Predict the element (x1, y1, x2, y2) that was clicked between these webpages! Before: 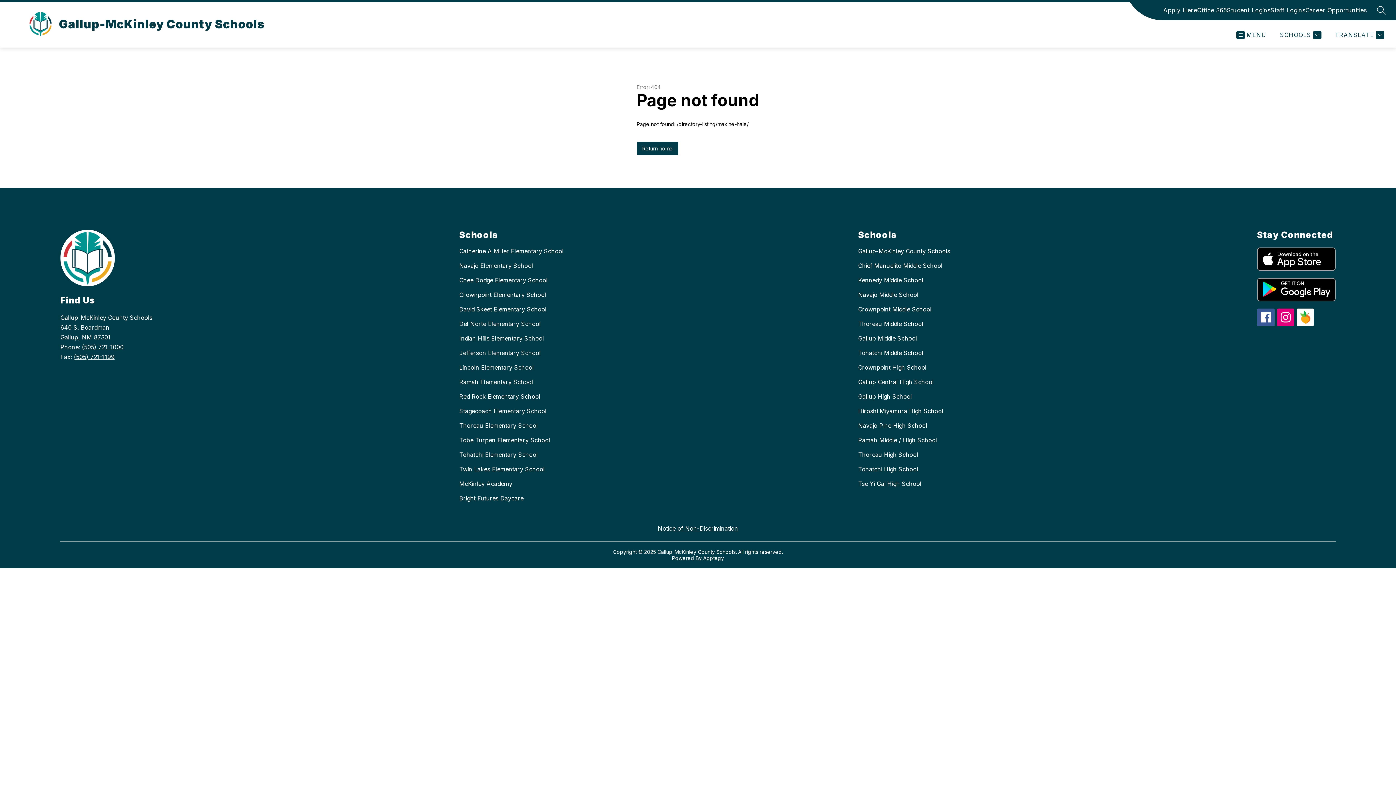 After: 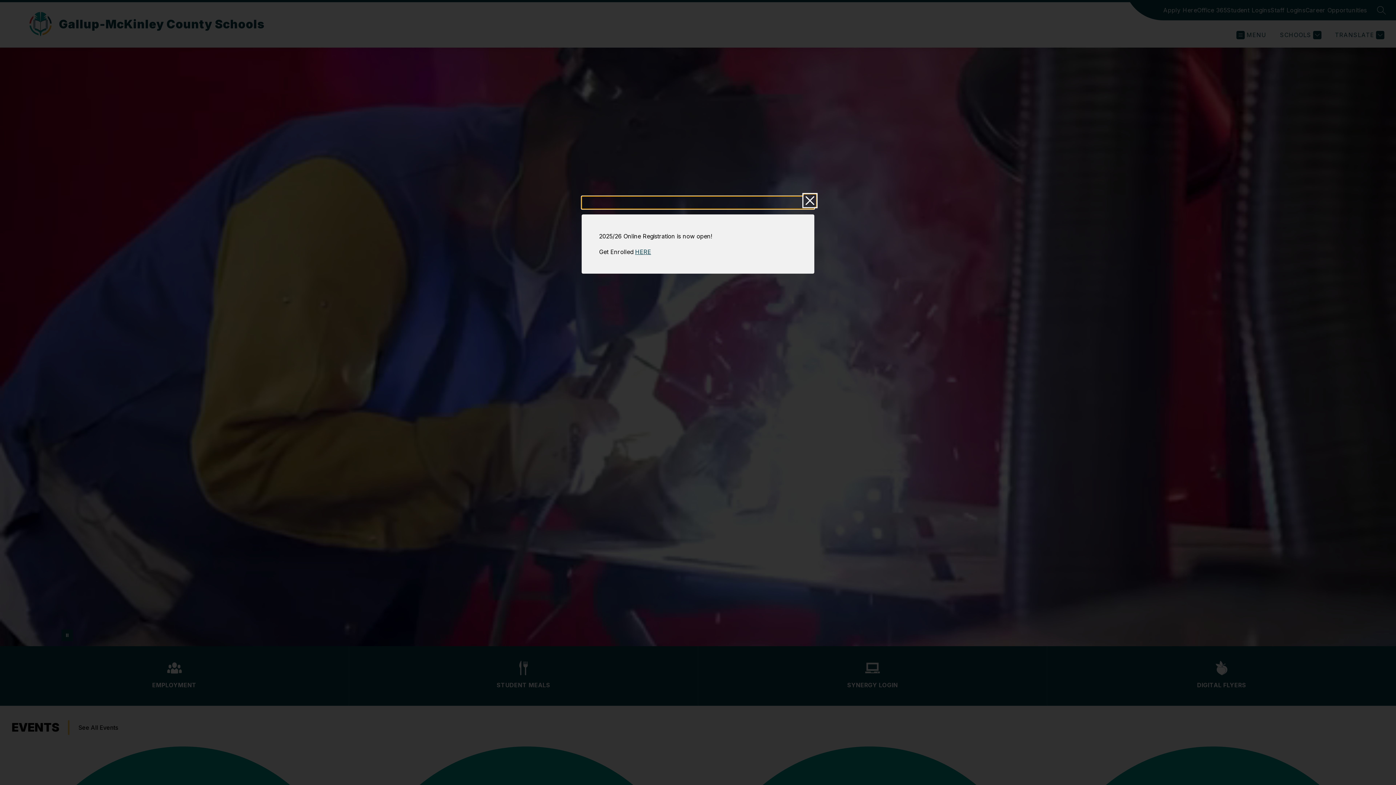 Action: label: Return home bbox: (636, 141, 678, 155)